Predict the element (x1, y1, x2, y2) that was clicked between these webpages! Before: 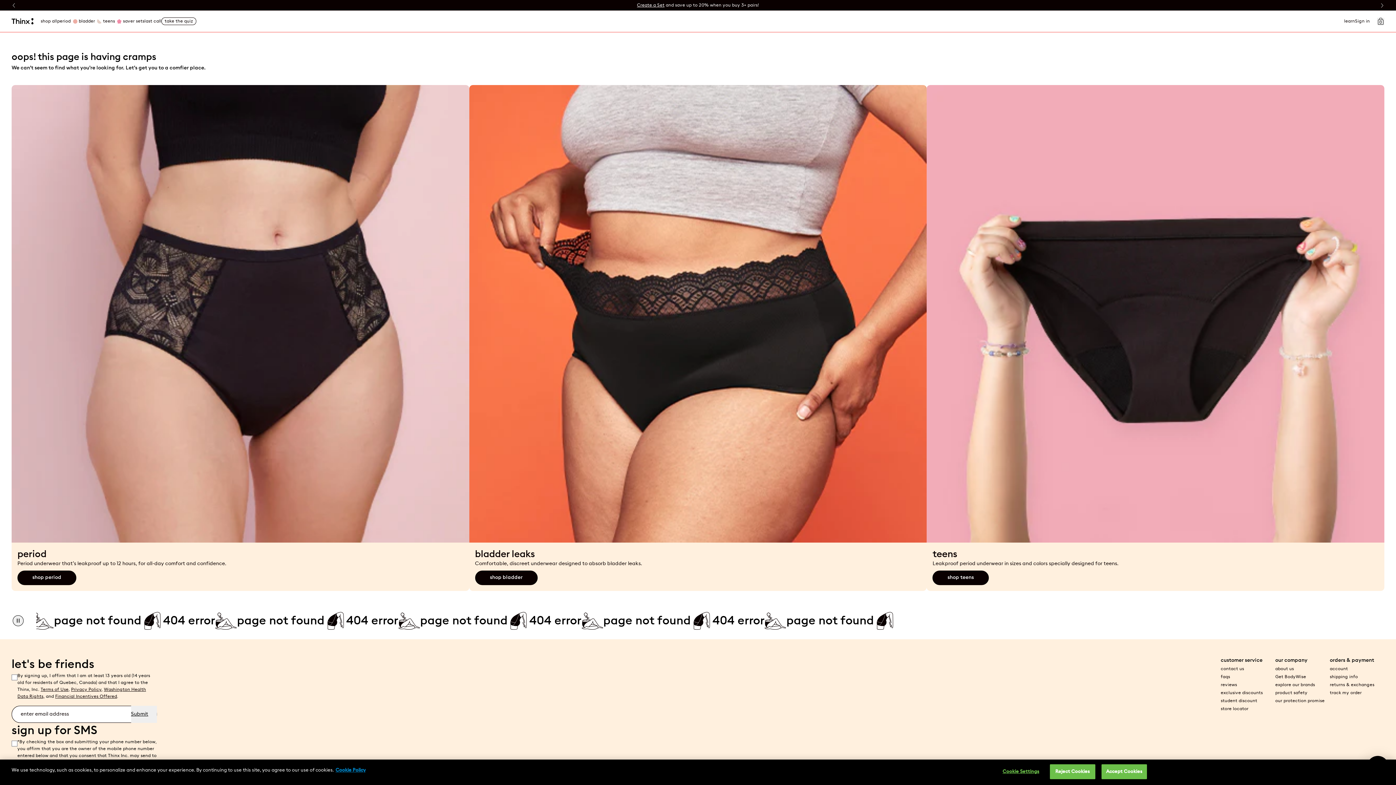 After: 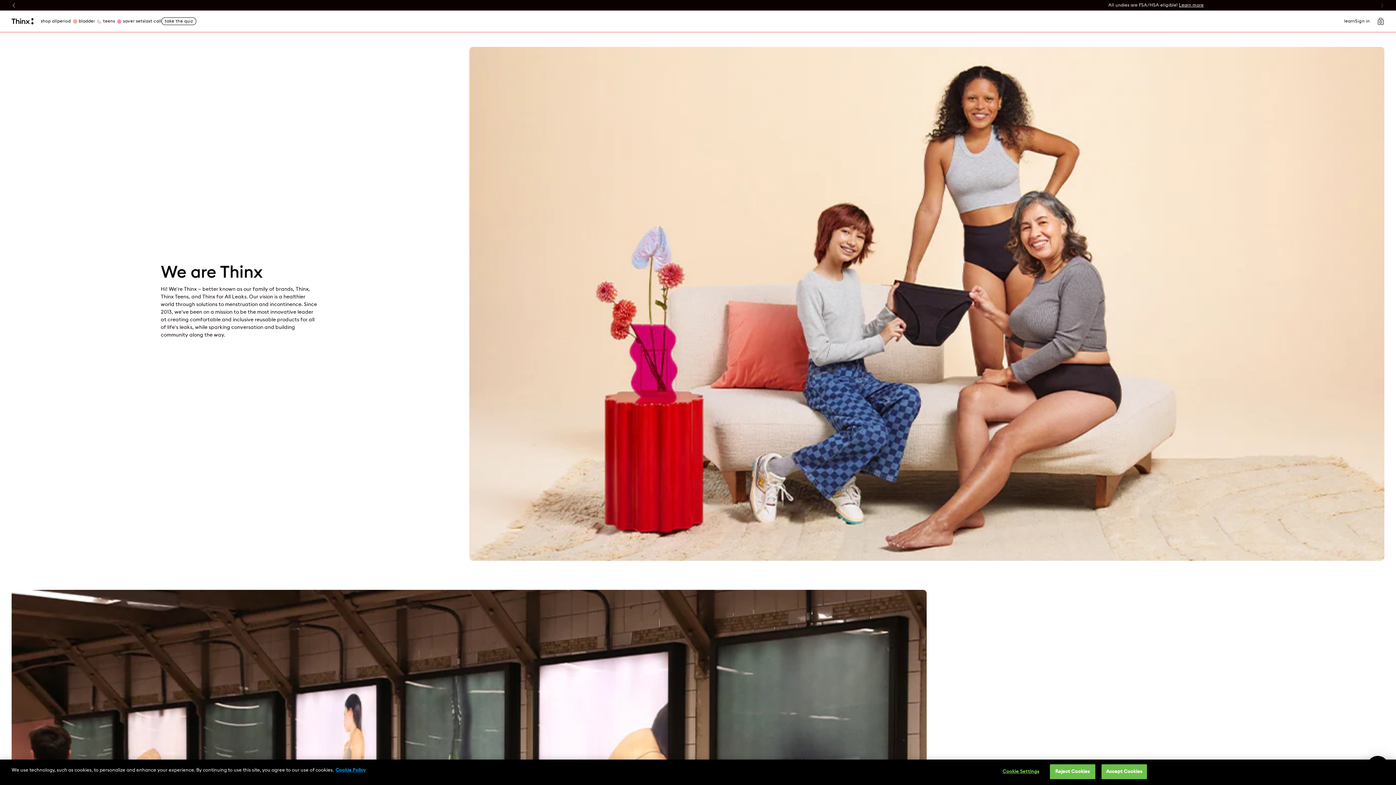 Action: label: about us bbox: (1275, 666, 1294, 671)